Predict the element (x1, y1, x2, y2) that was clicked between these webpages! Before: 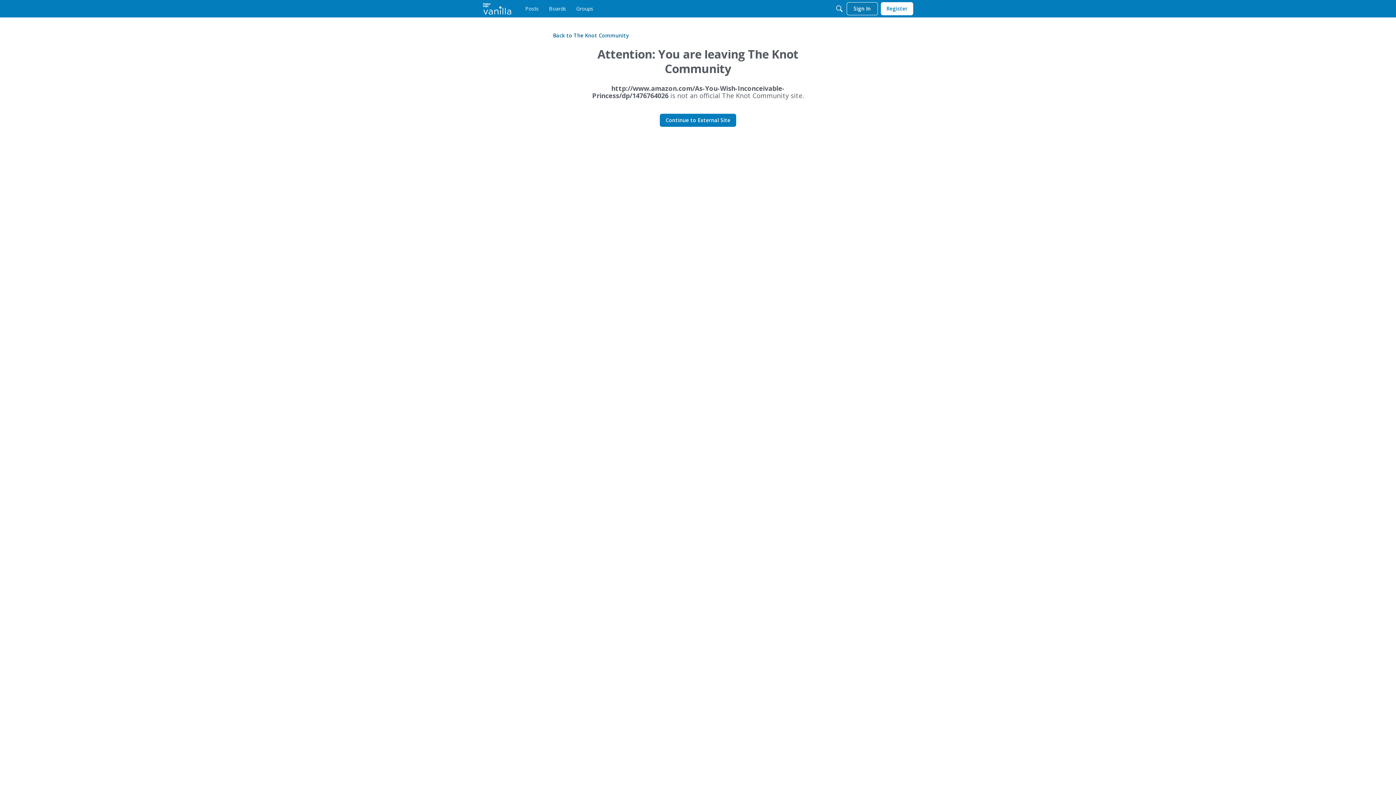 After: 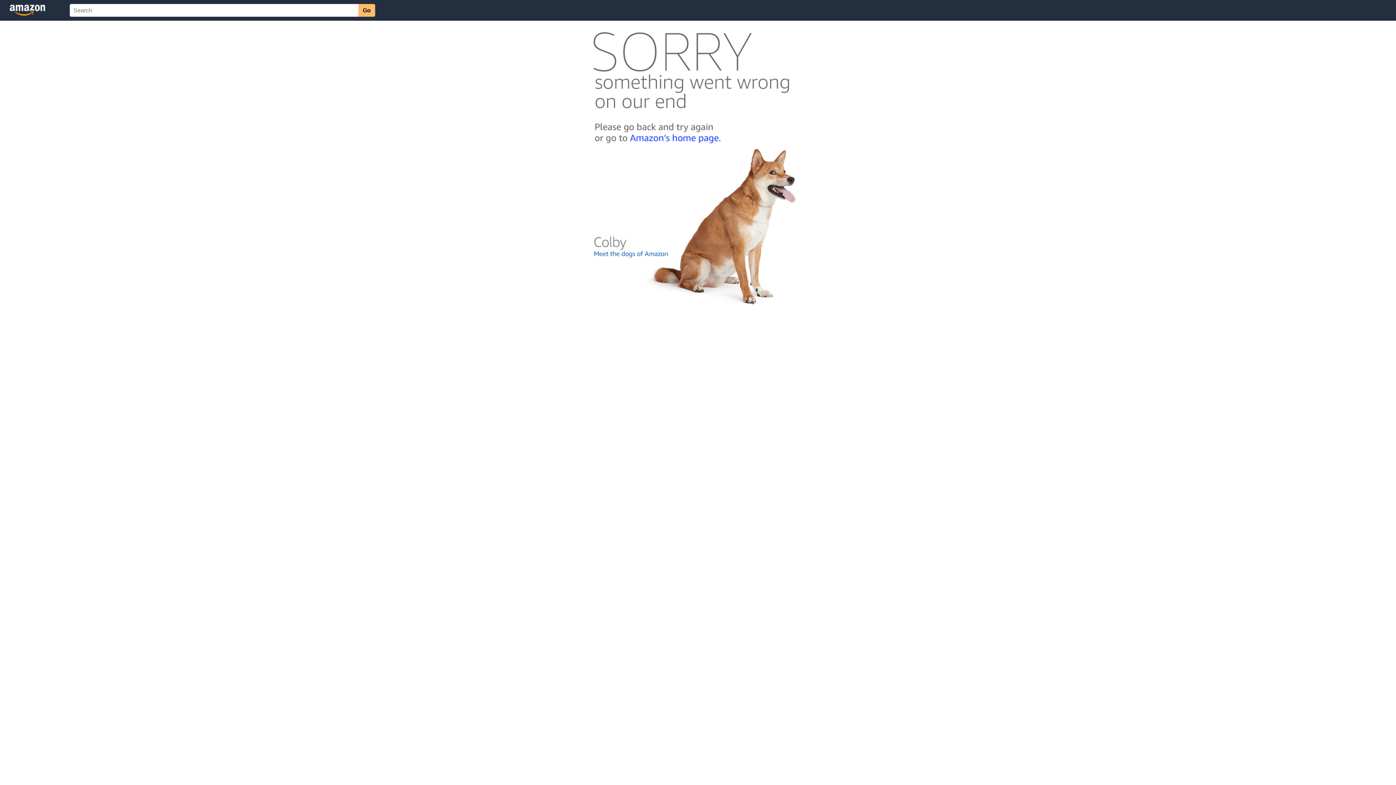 Action: bbox: (660, 113, 736, 127) label: Continue to External Site